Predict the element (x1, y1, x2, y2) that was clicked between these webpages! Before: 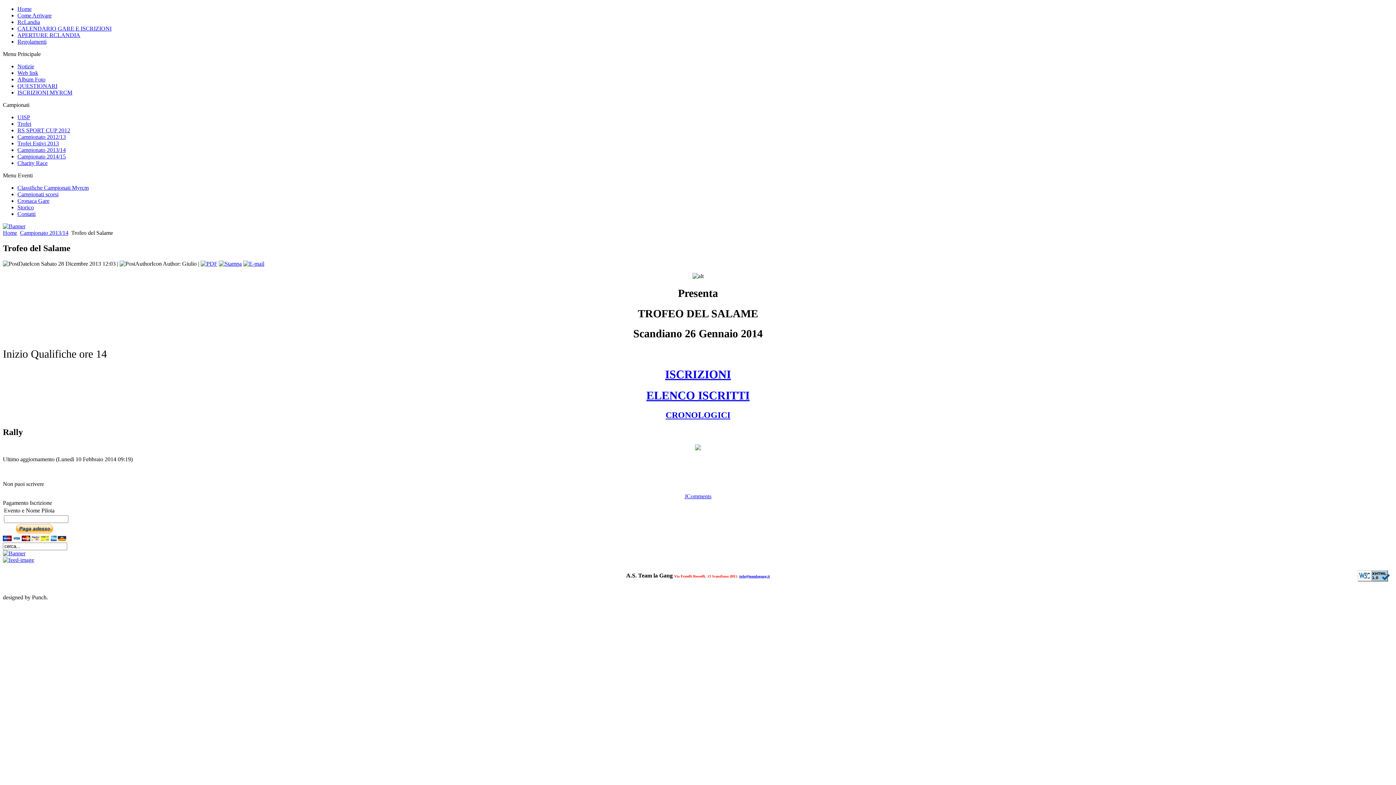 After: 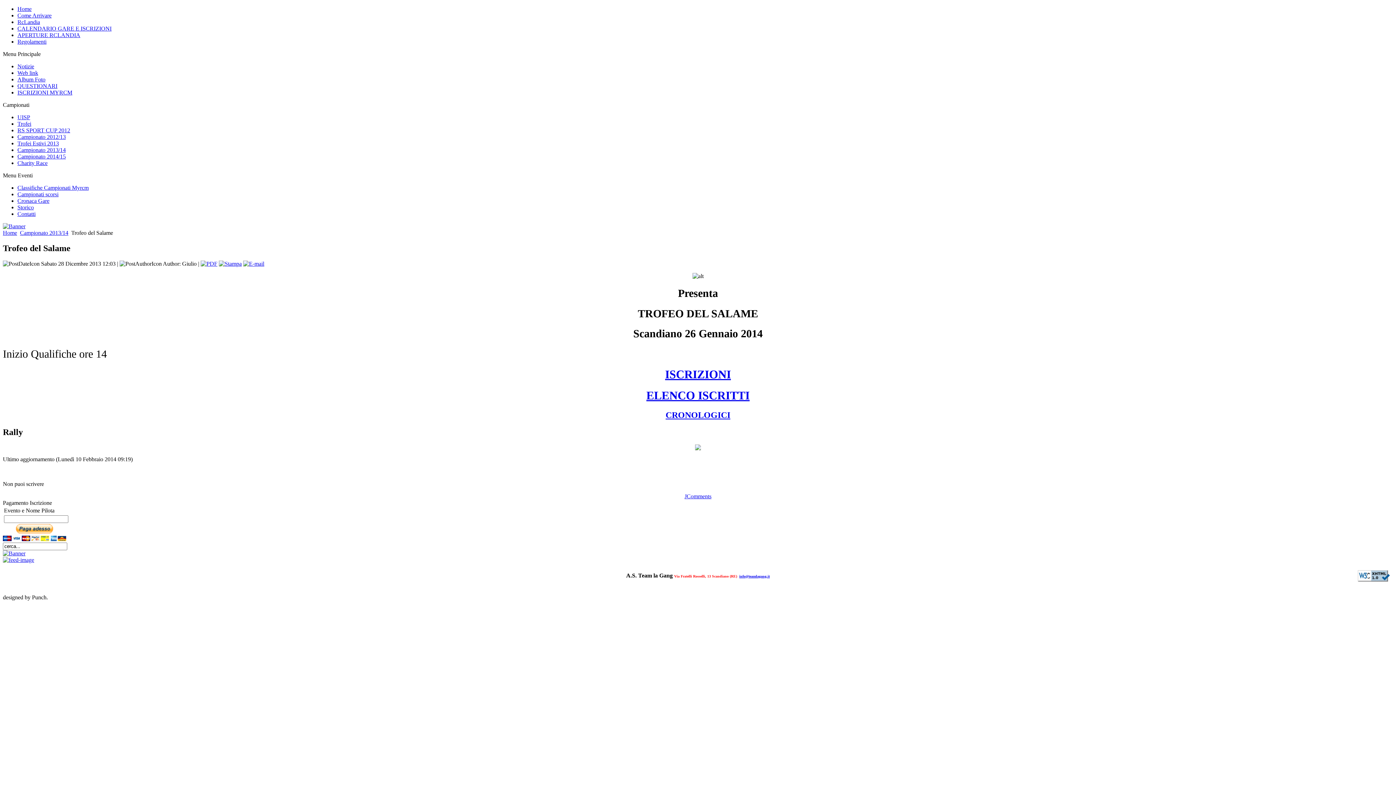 Action: bbox: (739, 574, 770, 578) label: info@teamlagang.it